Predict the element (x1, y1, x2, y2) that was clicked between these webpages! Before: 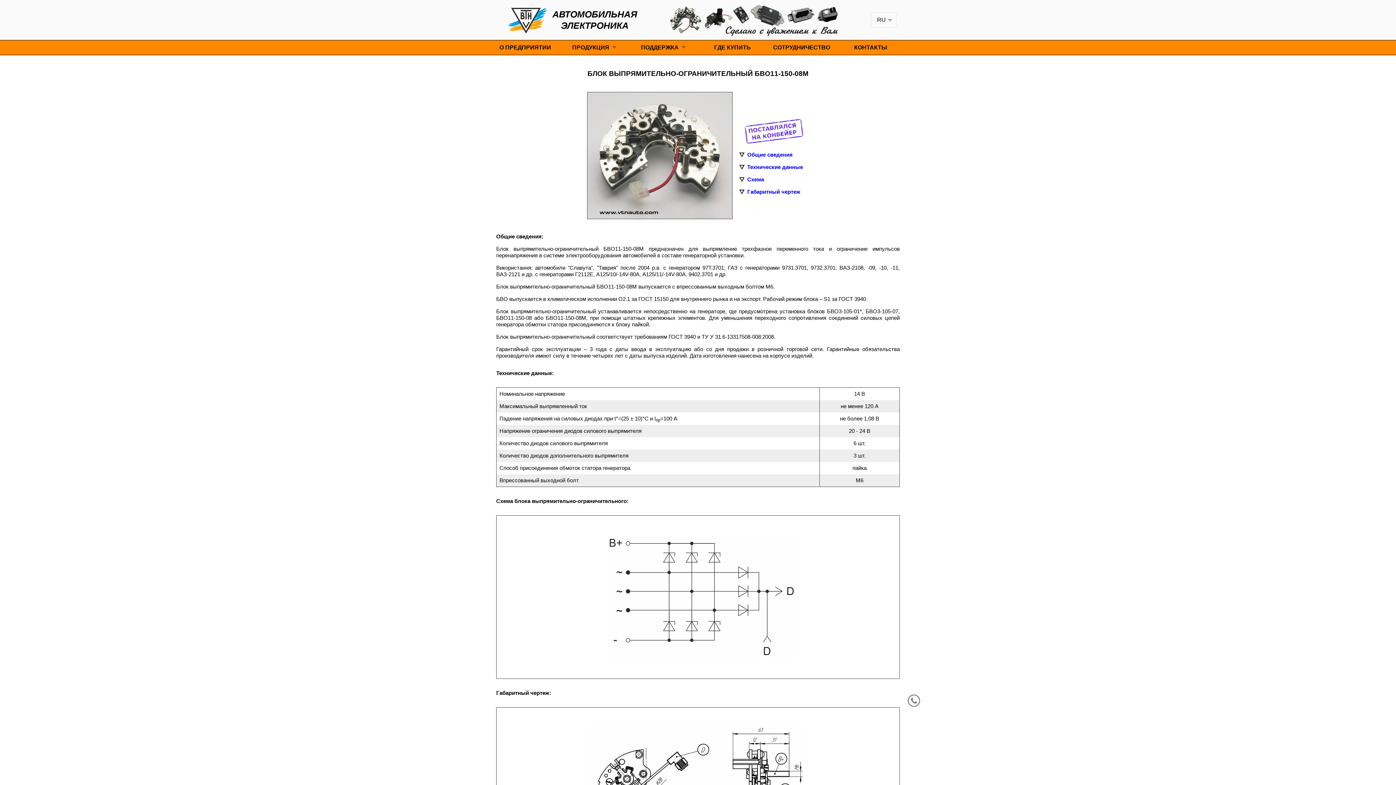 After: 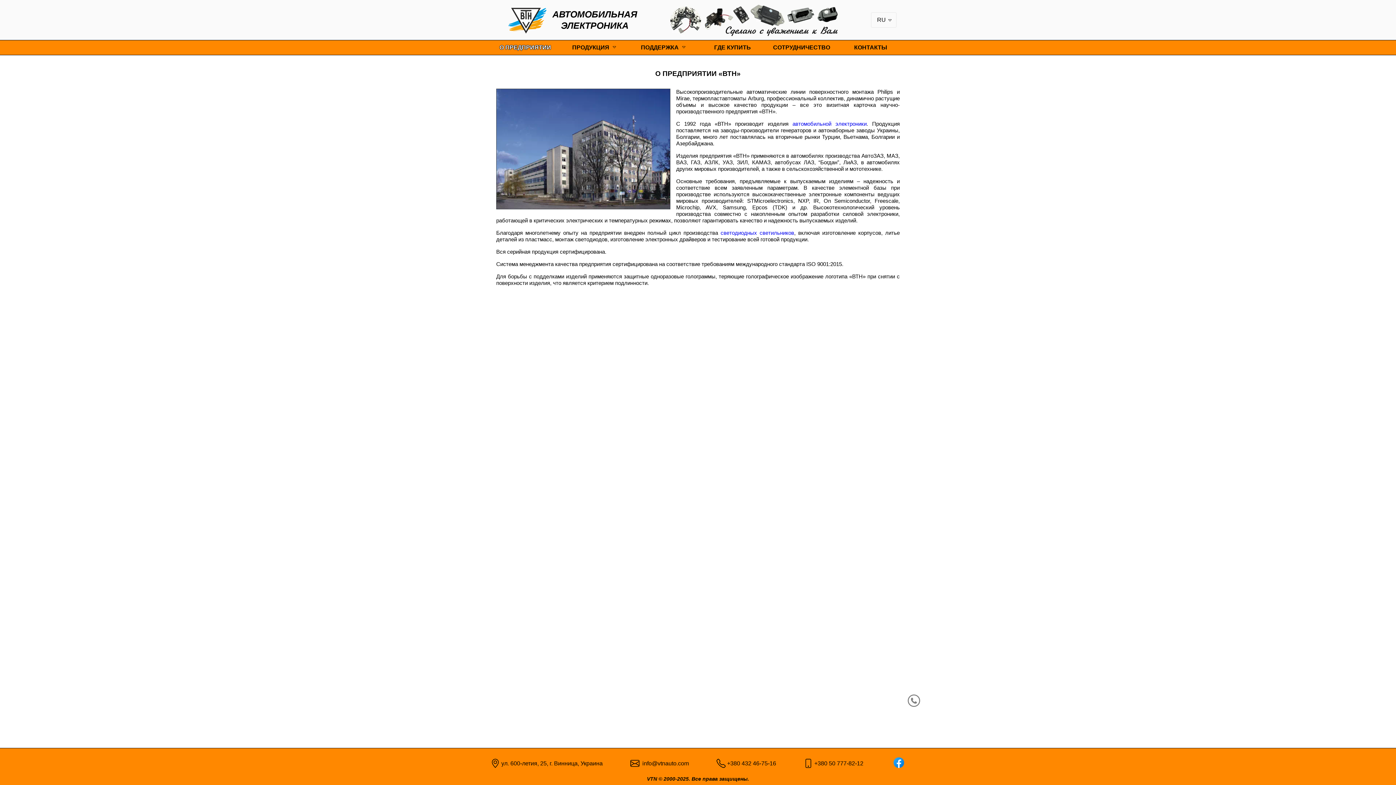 Action: bbox: (490, 40, 560, 54) label: О ПРЕДПРИЯТИИ